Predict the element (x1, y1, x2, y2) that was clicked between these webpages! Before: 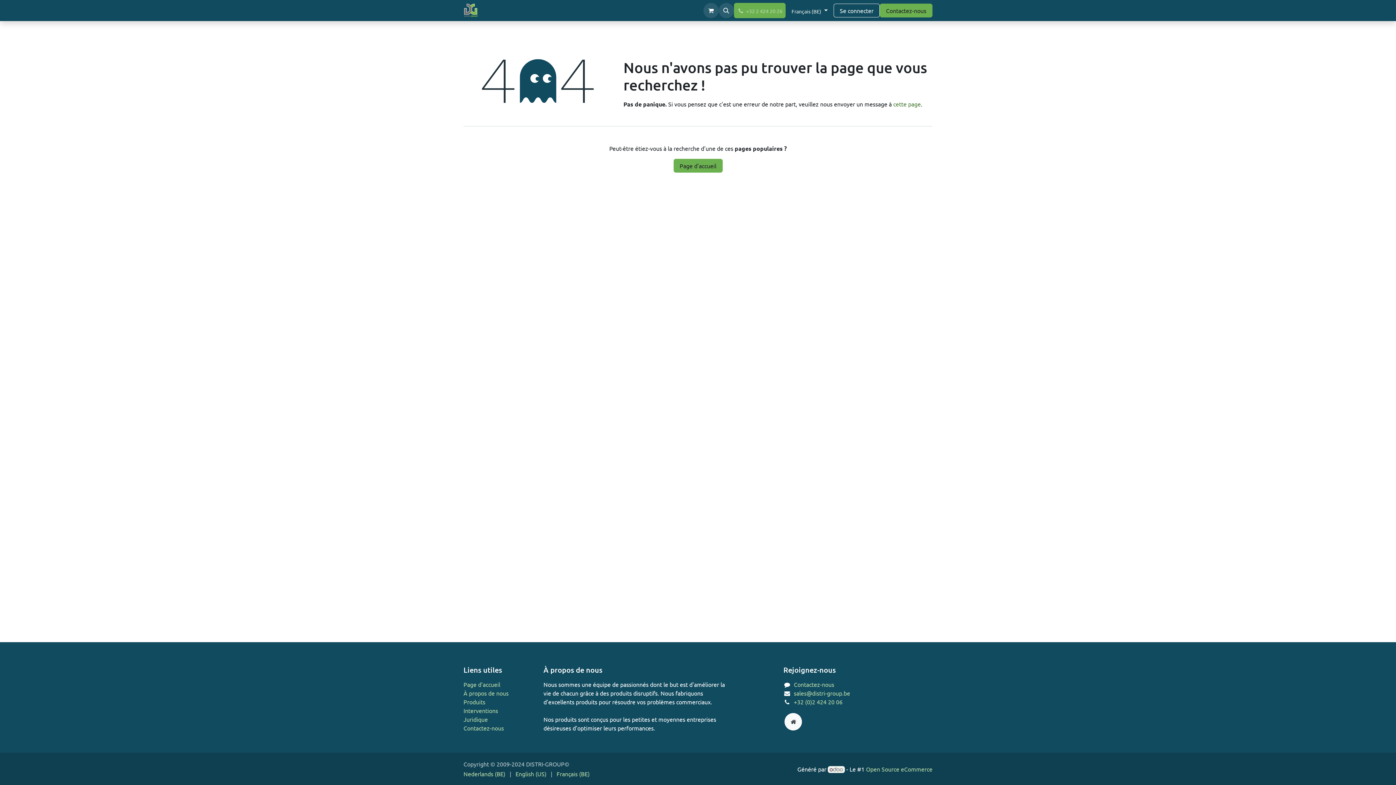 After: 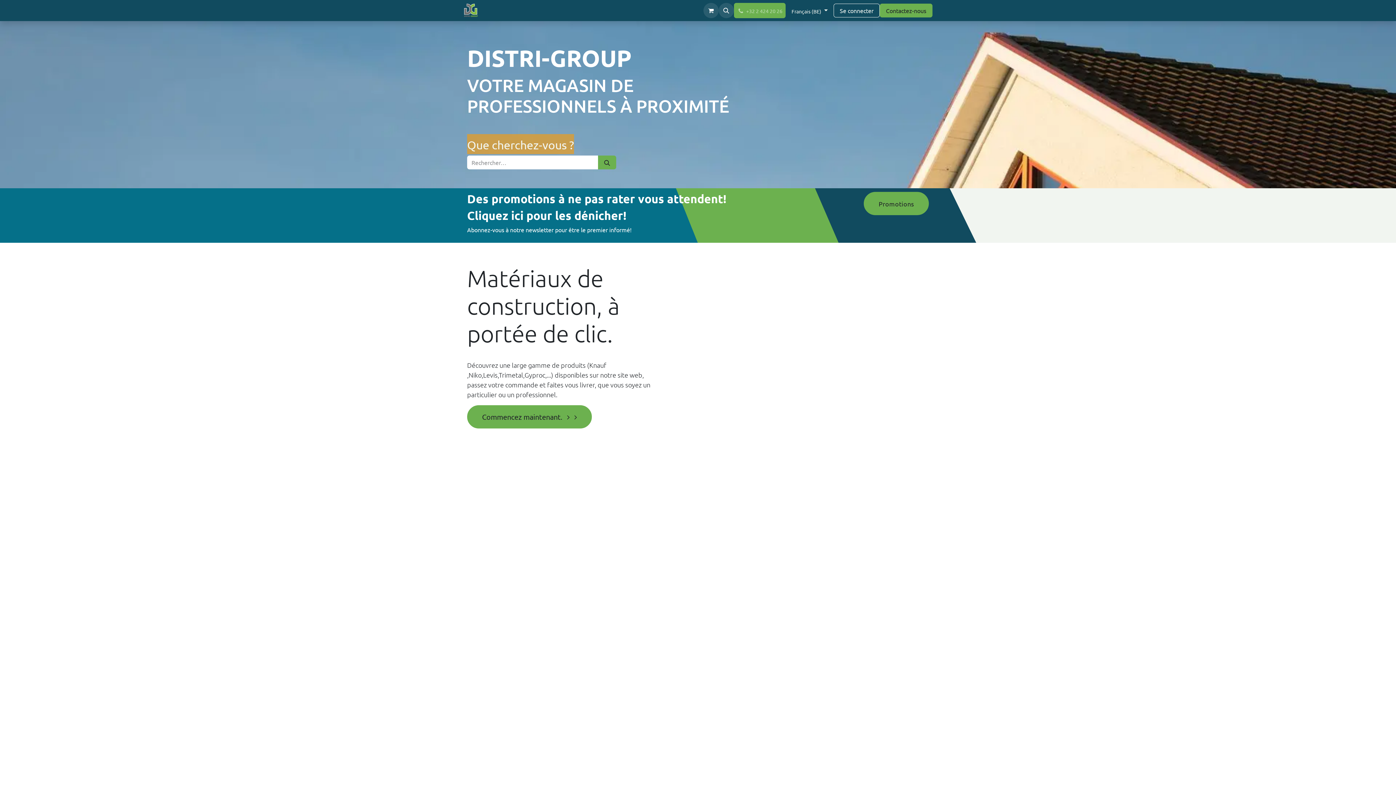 Action: label: Page supplémentaire bbox: (784, 713, 802, 731)